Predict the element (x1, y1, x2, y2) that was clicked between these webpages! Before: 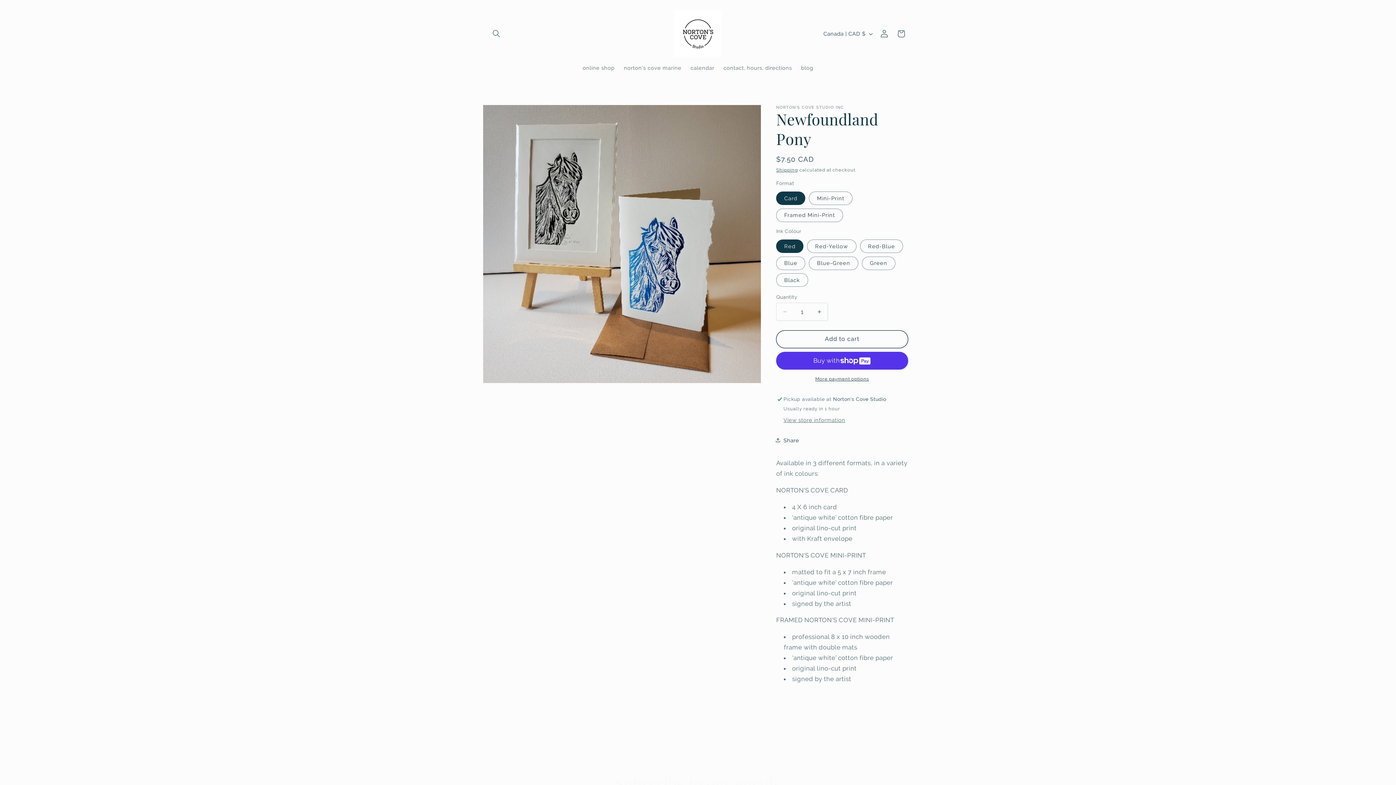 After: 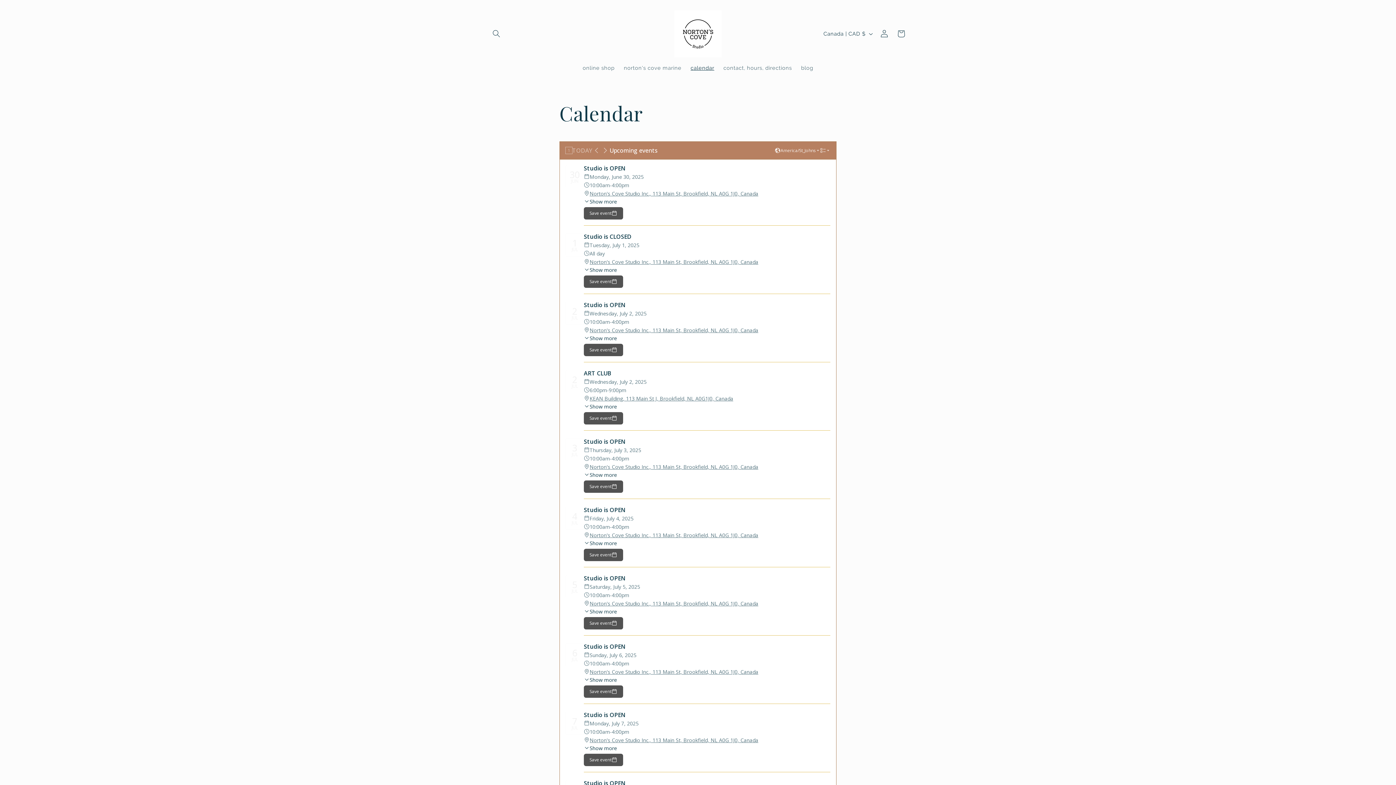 Action: bbox: (686, 60, 719, 75) label: calendar